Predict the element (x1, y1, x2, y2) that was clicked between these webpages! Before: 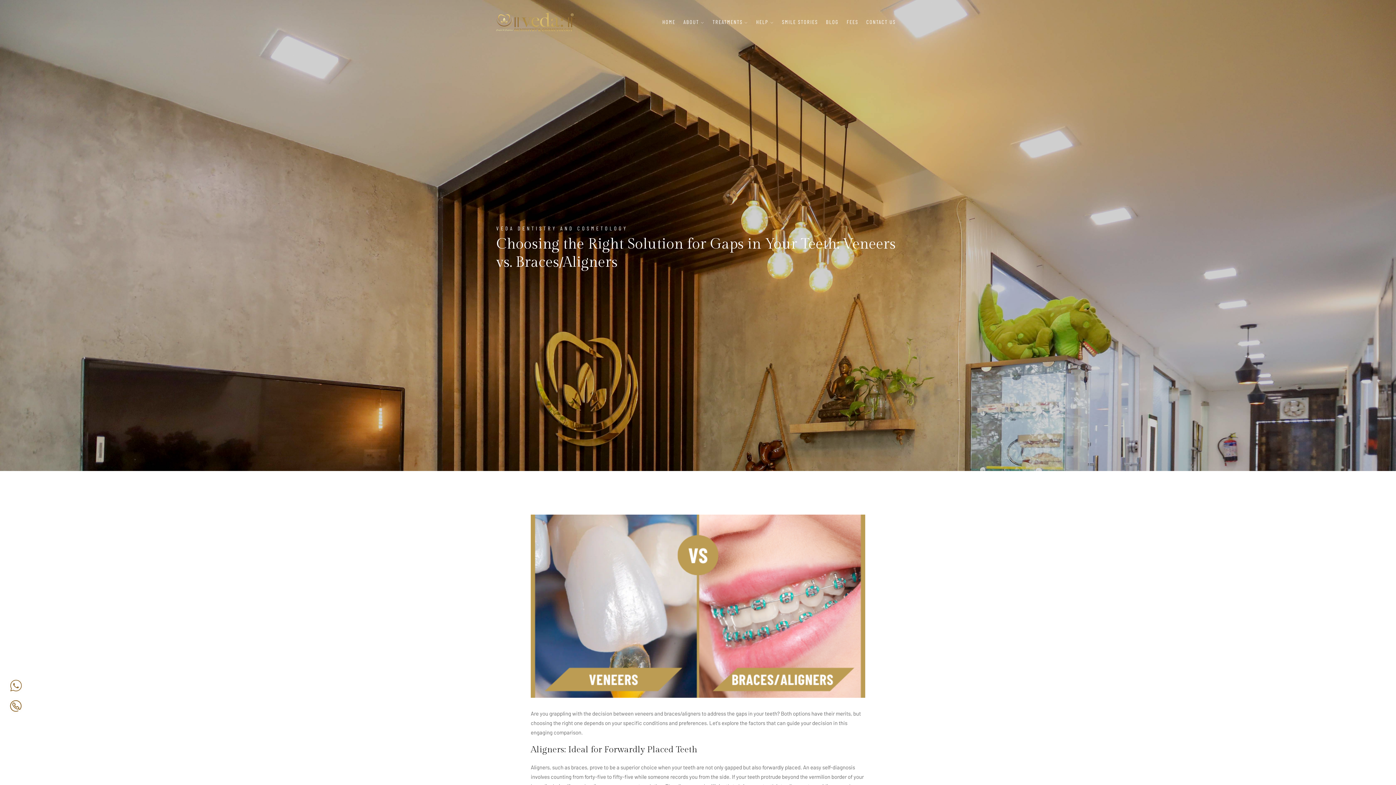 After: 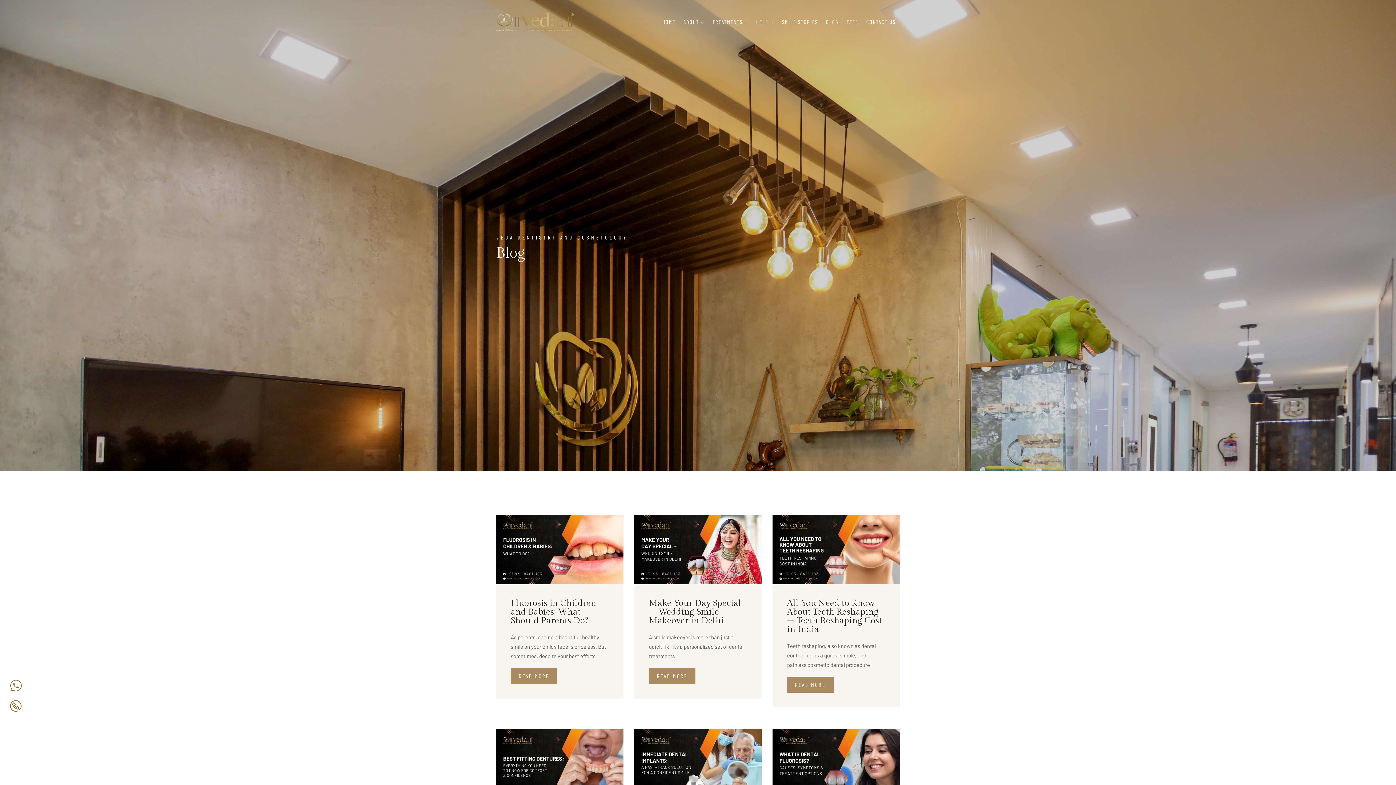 Action: label: BLOG bbox: (823, 14, 841, 29)